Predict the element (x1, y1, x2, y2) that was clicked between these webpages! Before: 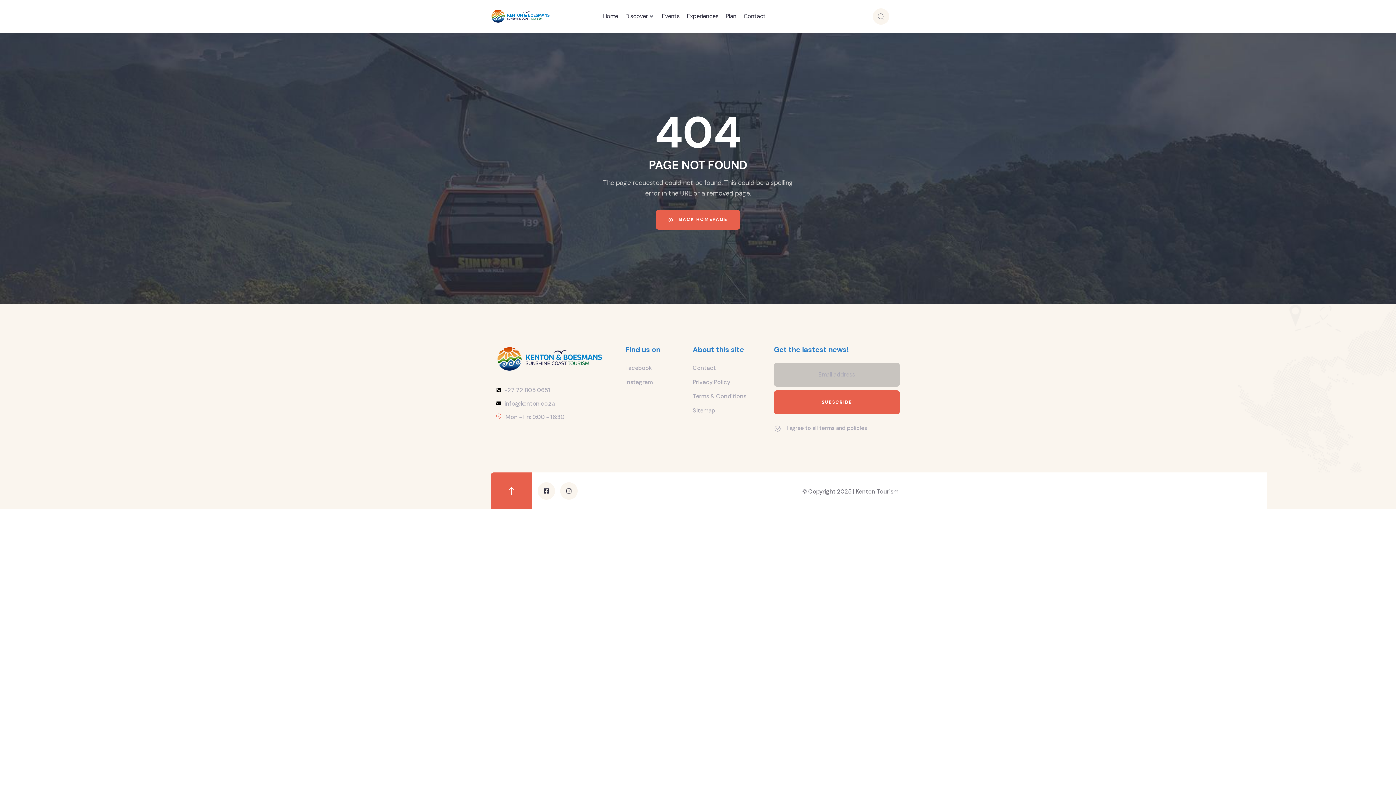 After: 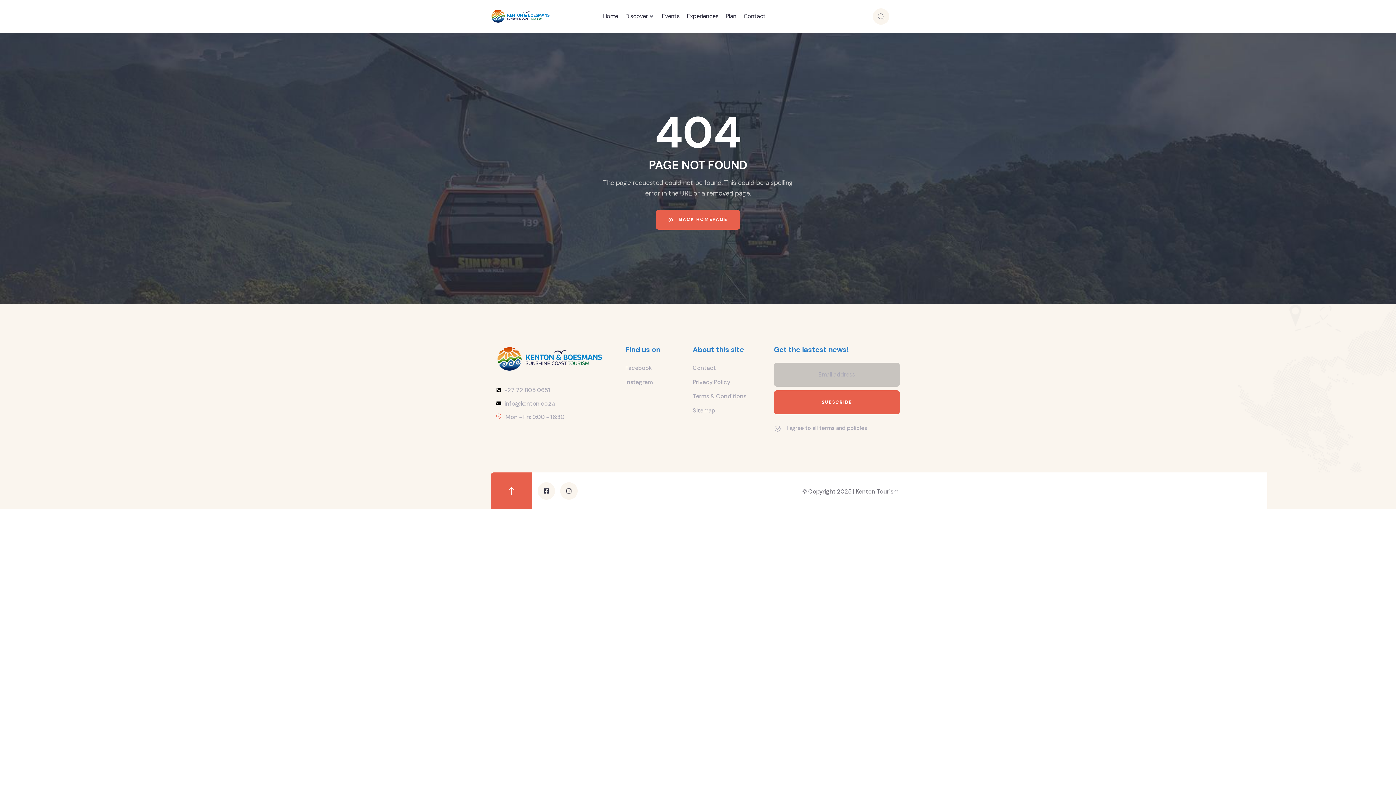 Action: label: I agree to all terms and policies bbox: (774, 425, 781, 432)